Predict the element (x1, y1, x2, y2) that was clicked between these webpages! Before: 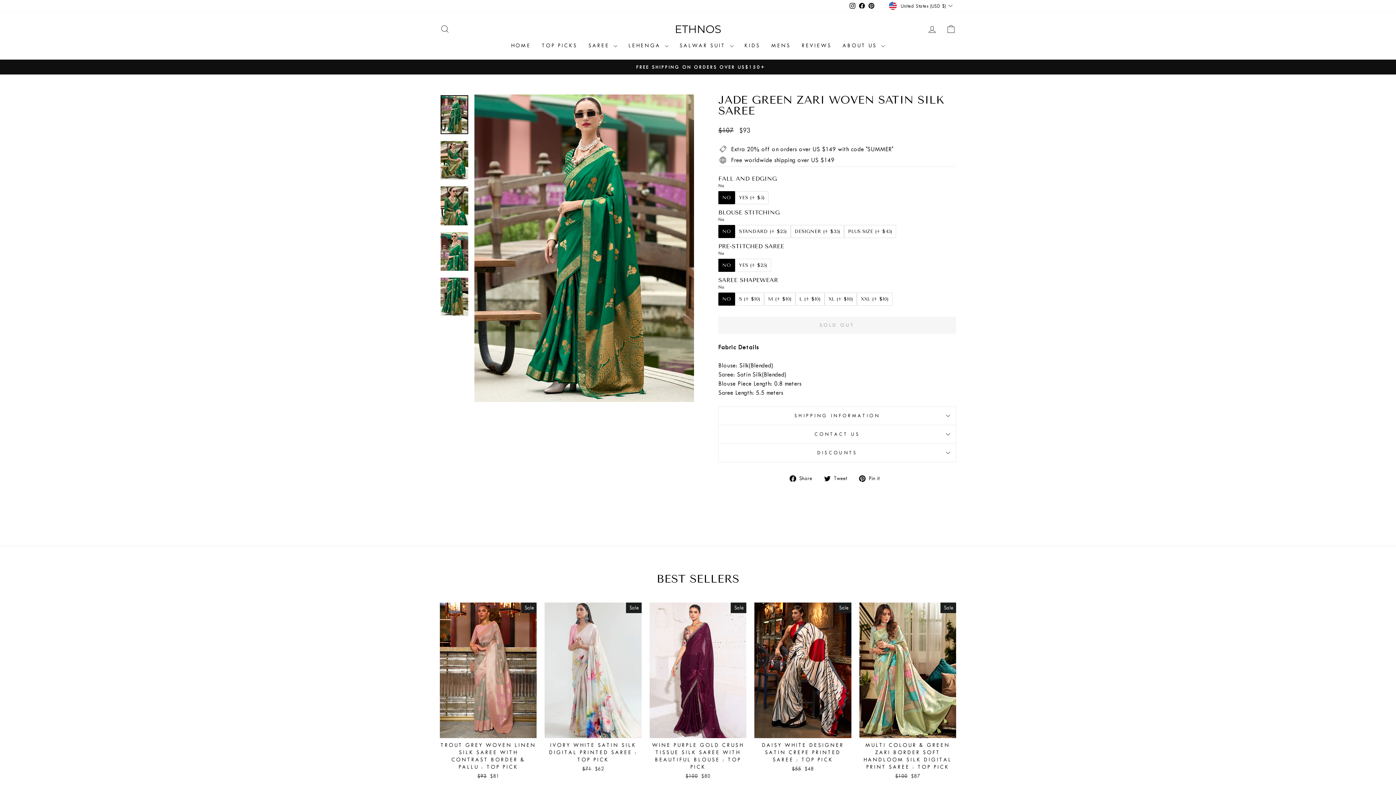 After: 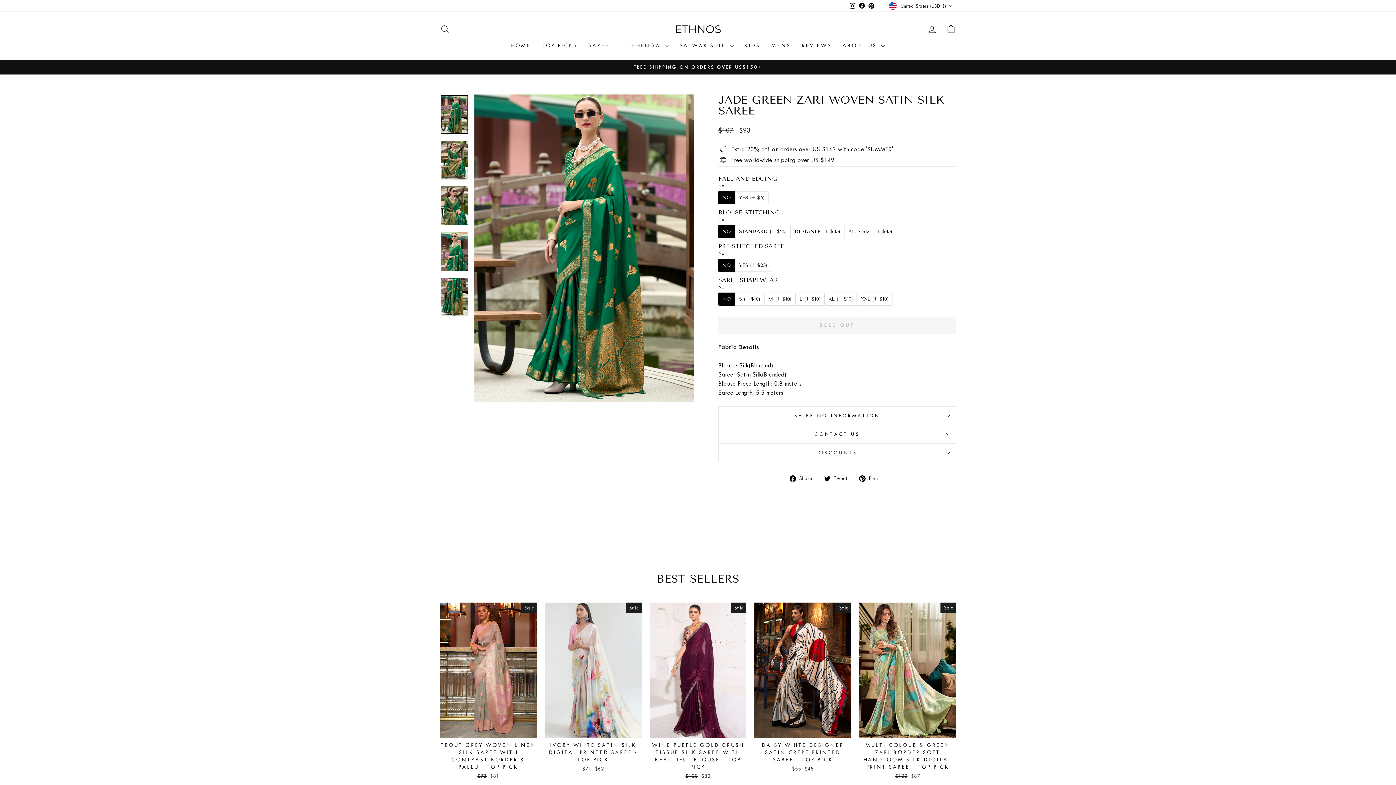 Action: bbox: (440, 95, 468, 134)